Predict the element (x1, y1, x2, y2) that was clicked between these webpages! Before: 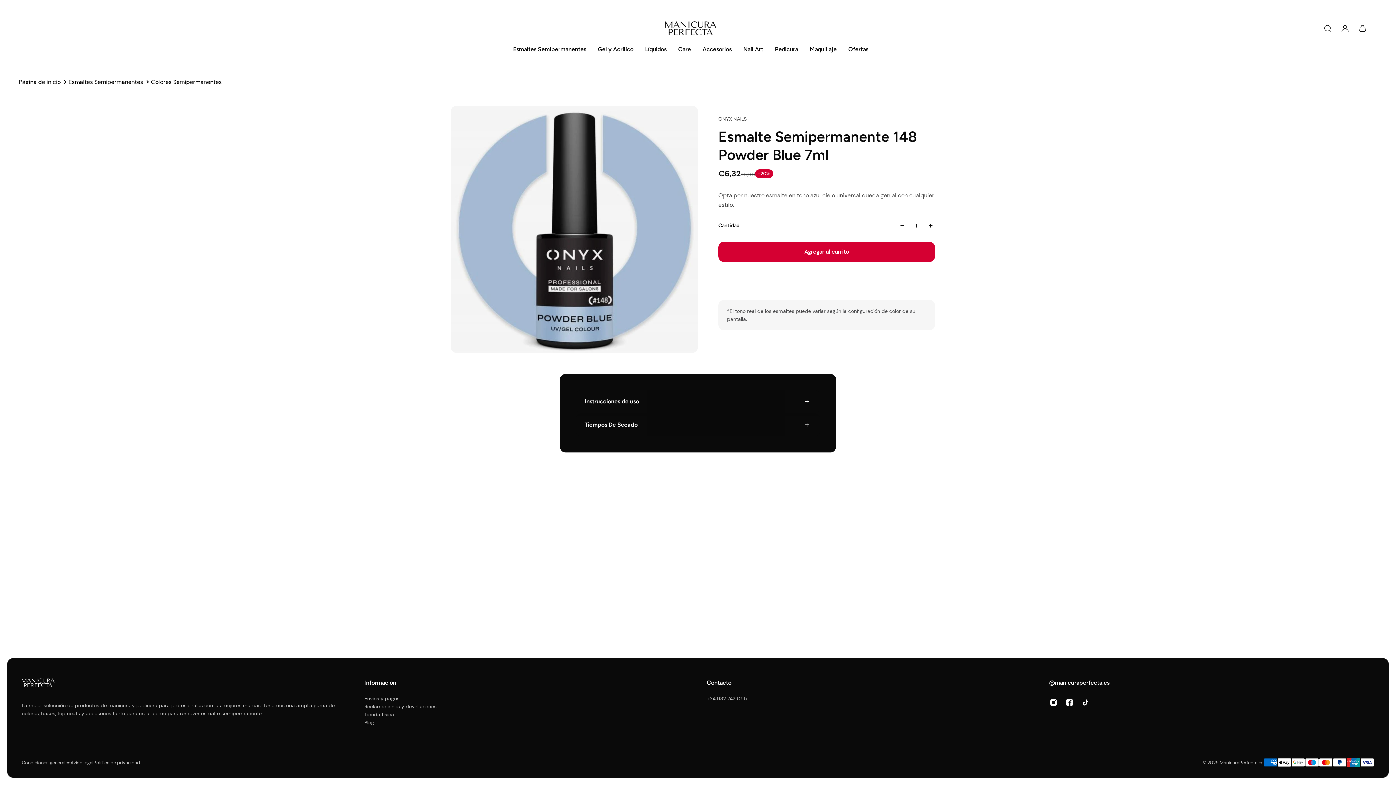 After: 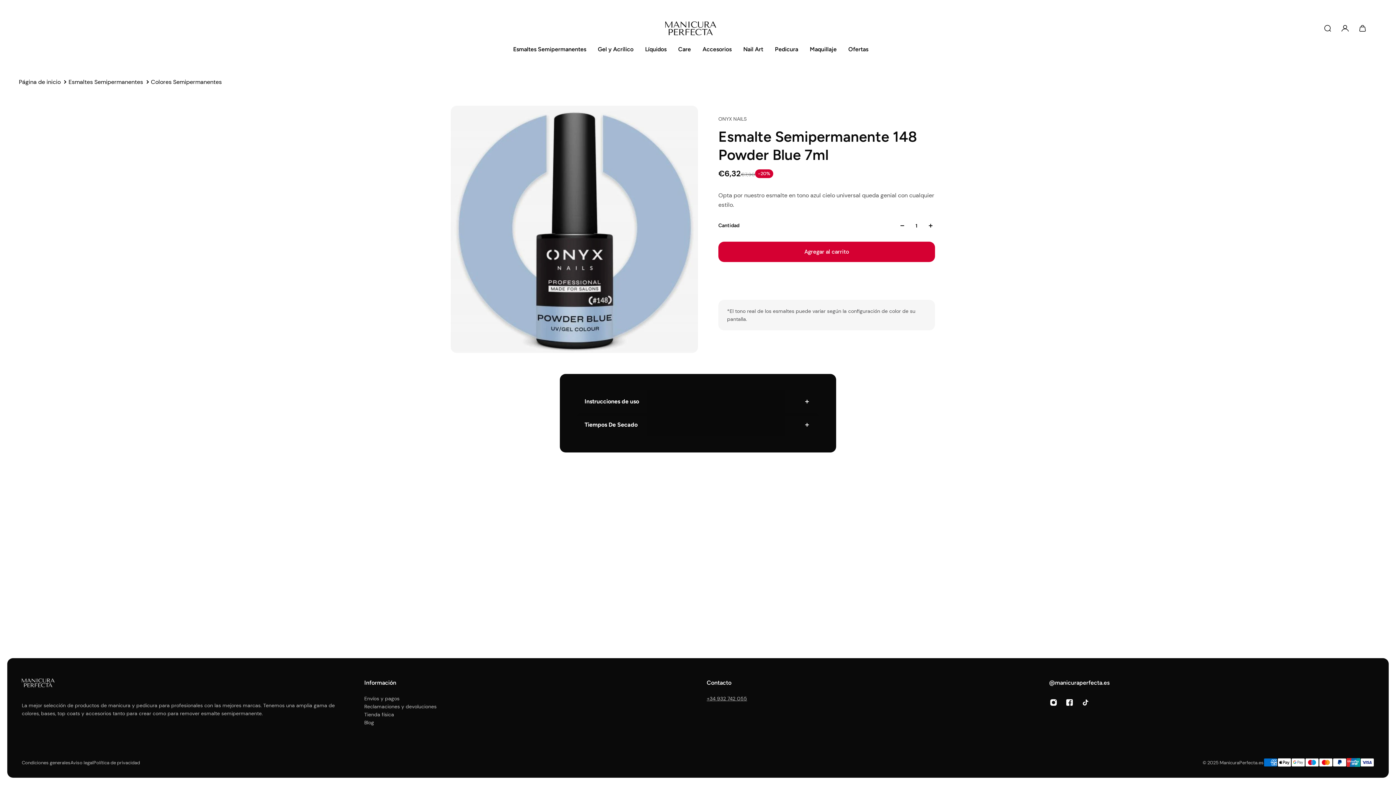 Action: bbox: (898, 221, 906, 230)